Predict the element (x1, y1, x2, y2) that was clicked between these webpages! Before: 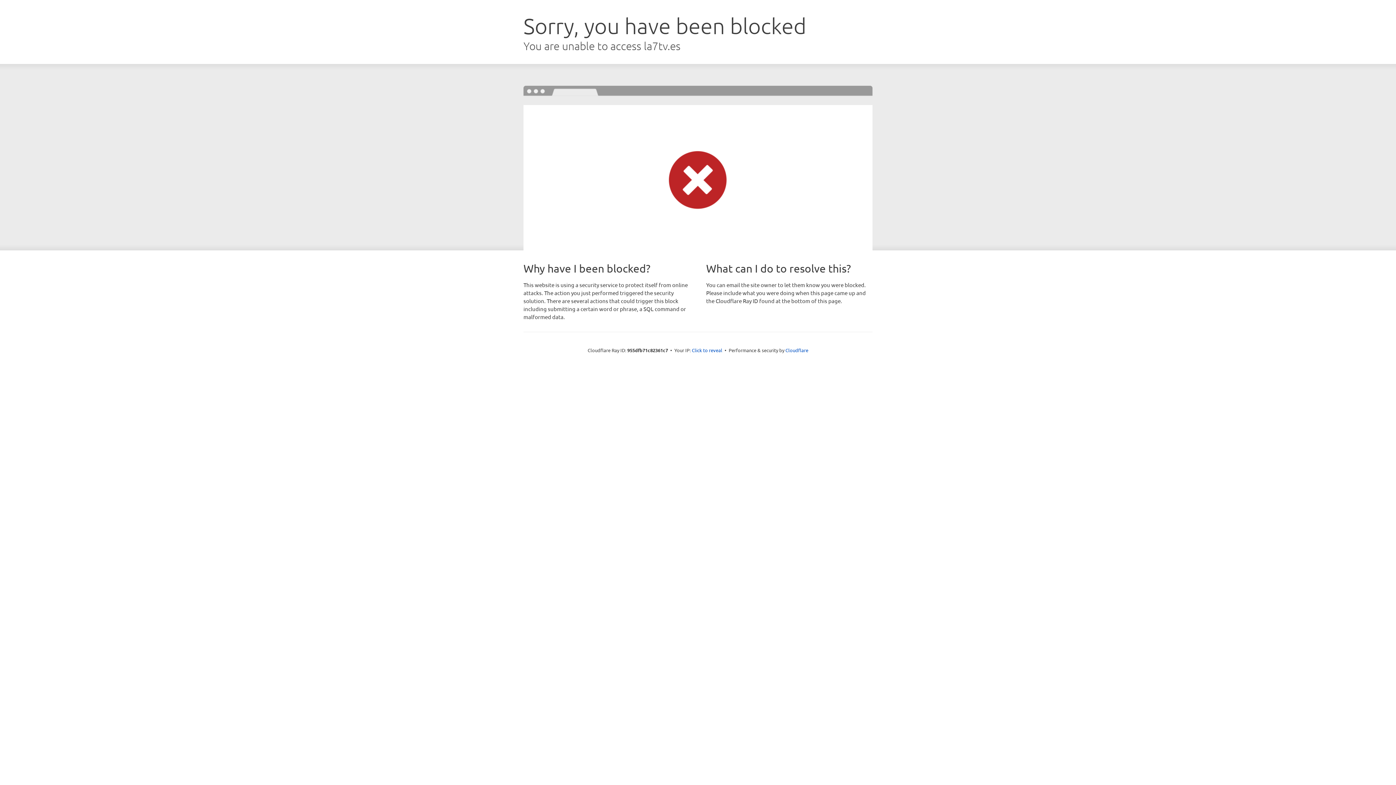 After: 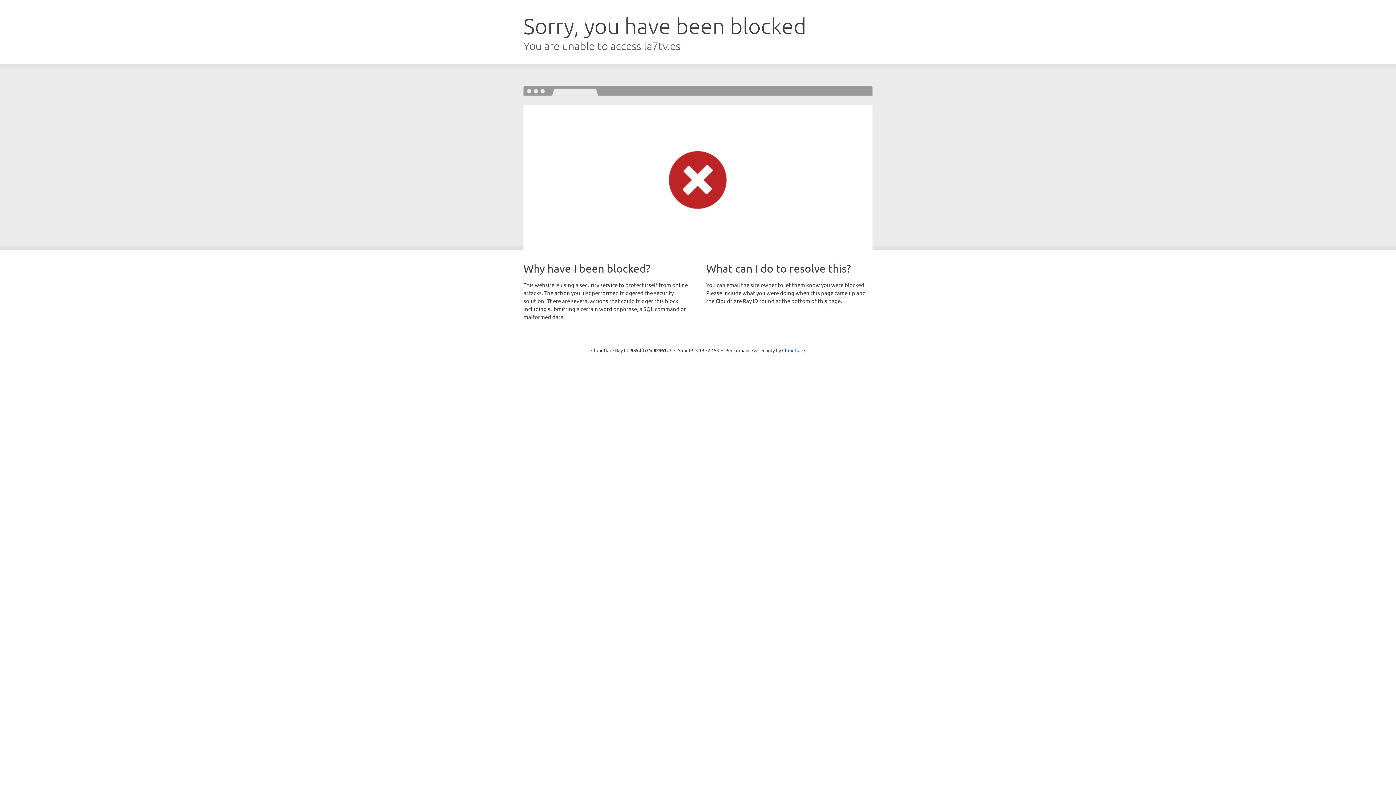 Action: label: Click to reveal bbox: (692, 346, 722, 353)